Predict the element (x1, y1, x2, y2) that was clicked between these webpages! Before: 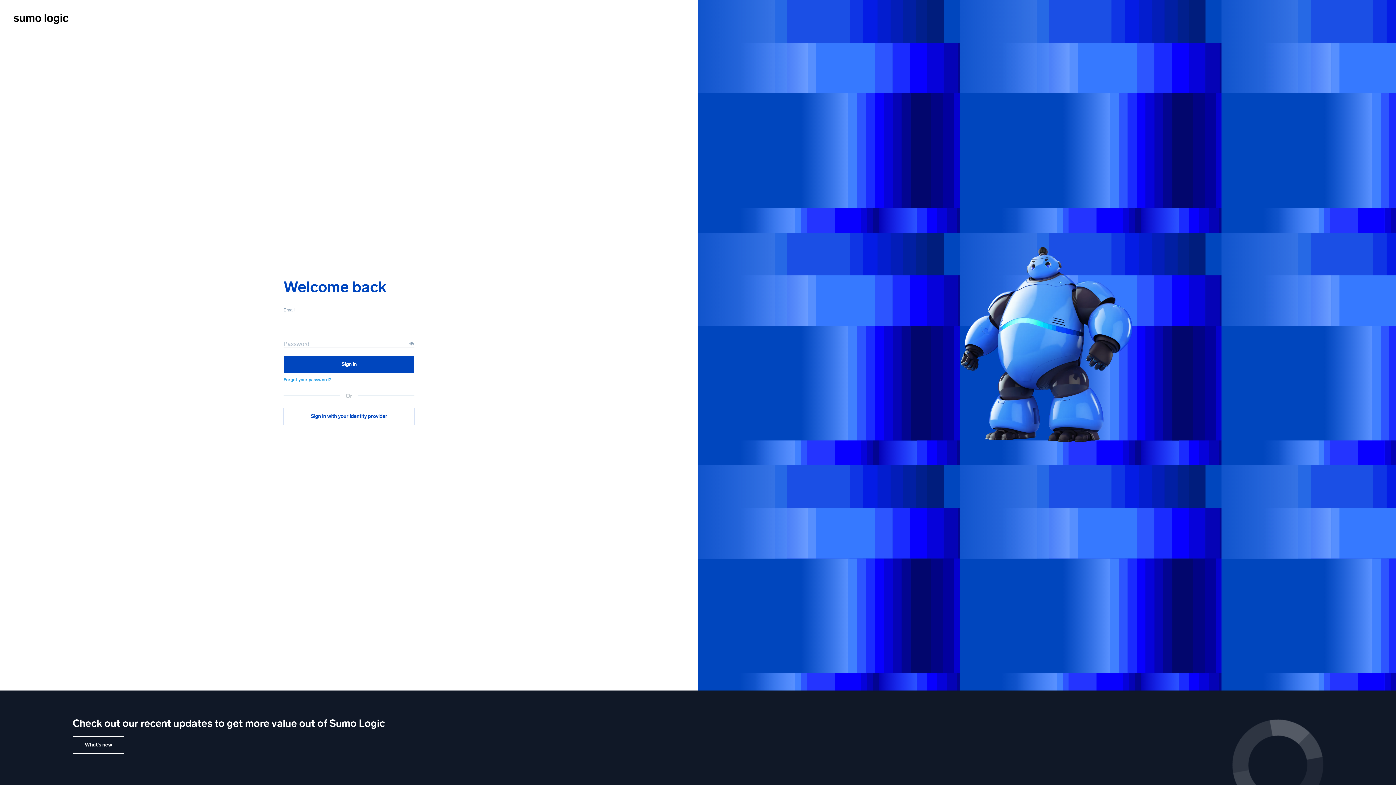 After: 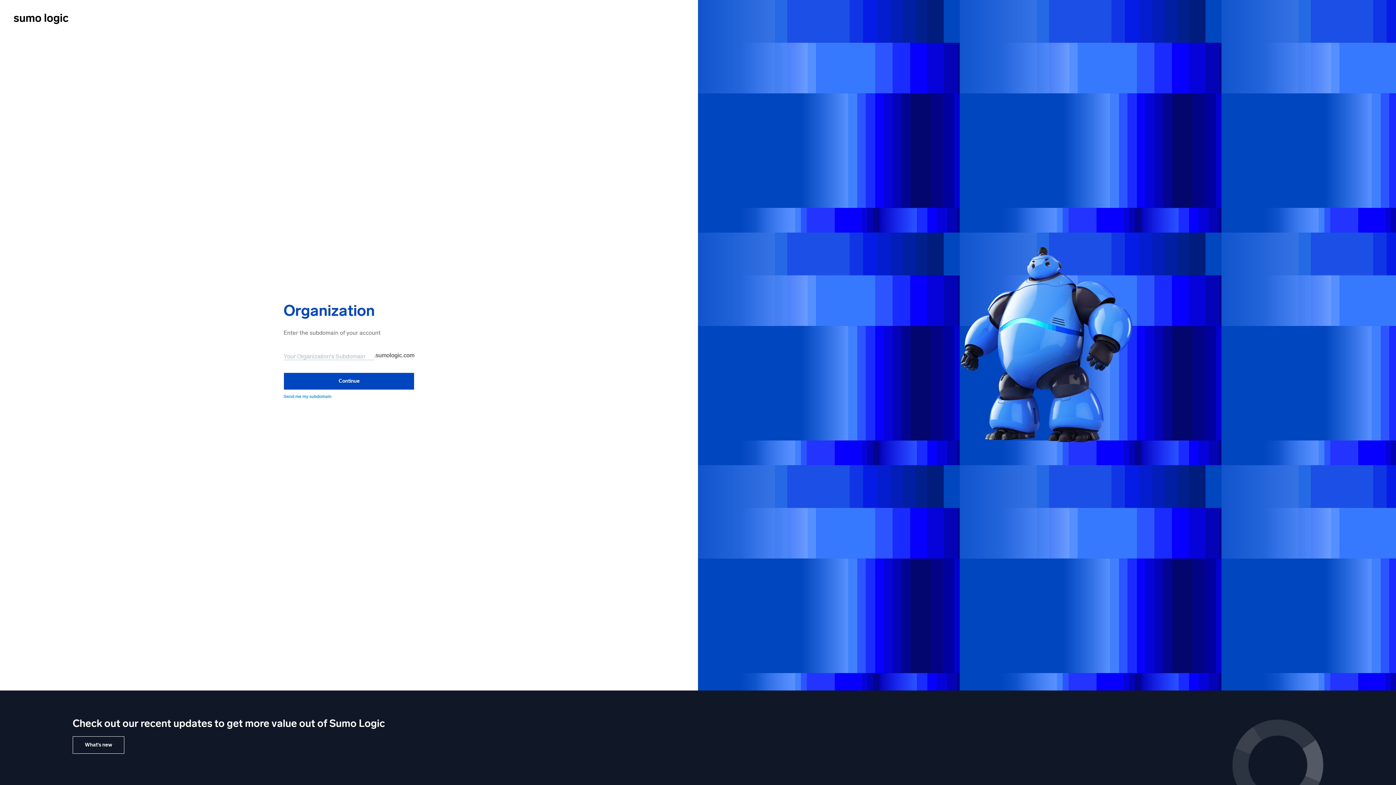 Action: label: Sign in with your identity provider bbox: (283, 407, 414, 425)